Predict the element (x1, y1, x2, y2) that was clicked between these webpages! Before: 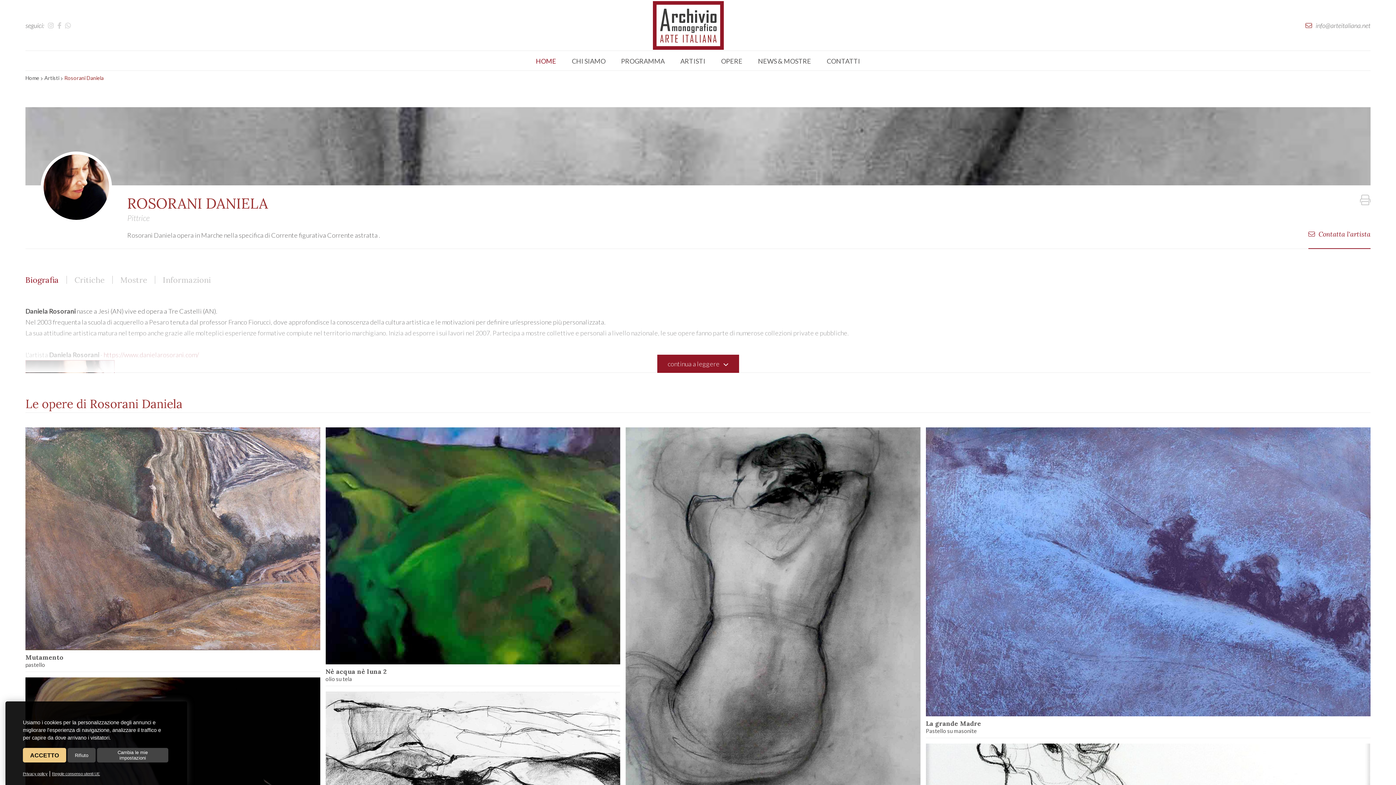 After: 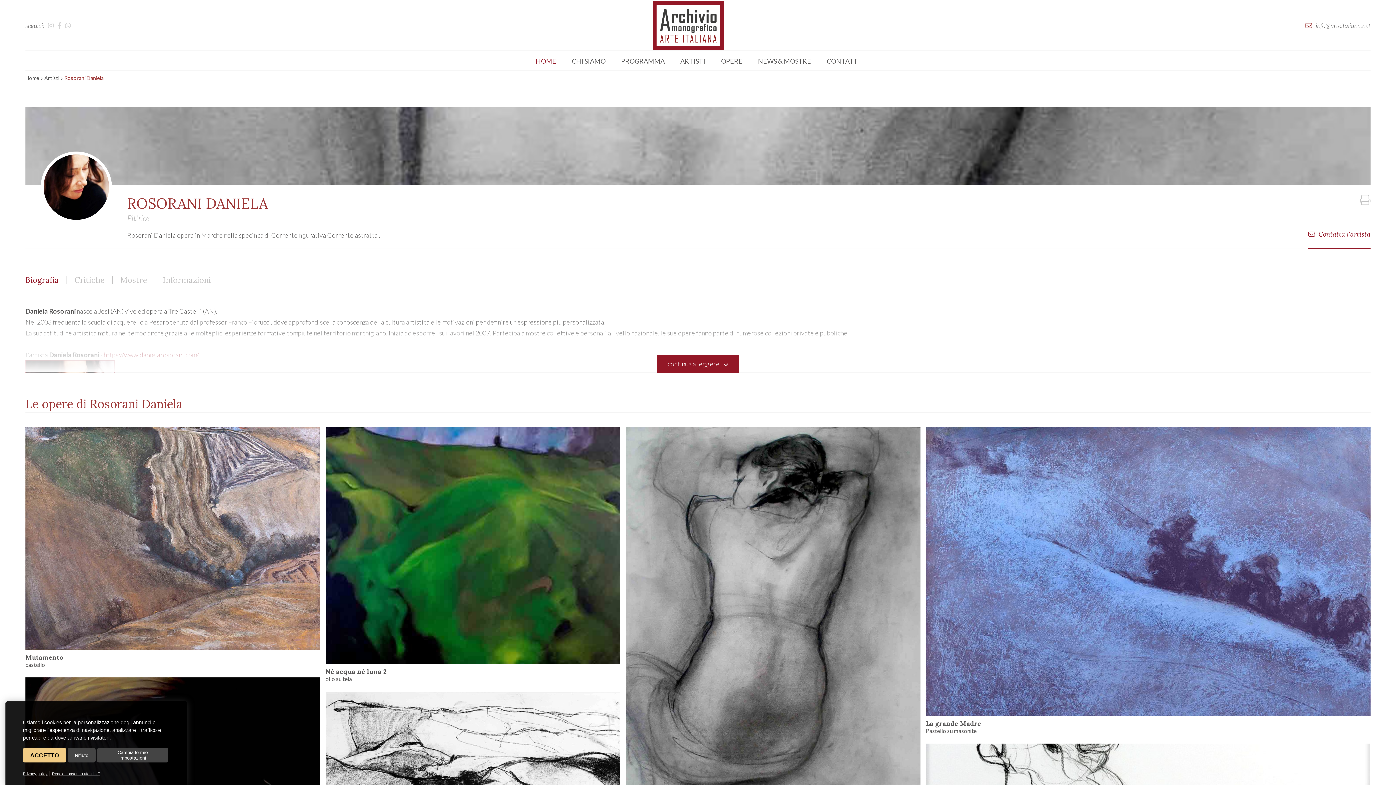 Action: label: info@arteitaliana.net bbox: (1305, 21, 1370, 29)